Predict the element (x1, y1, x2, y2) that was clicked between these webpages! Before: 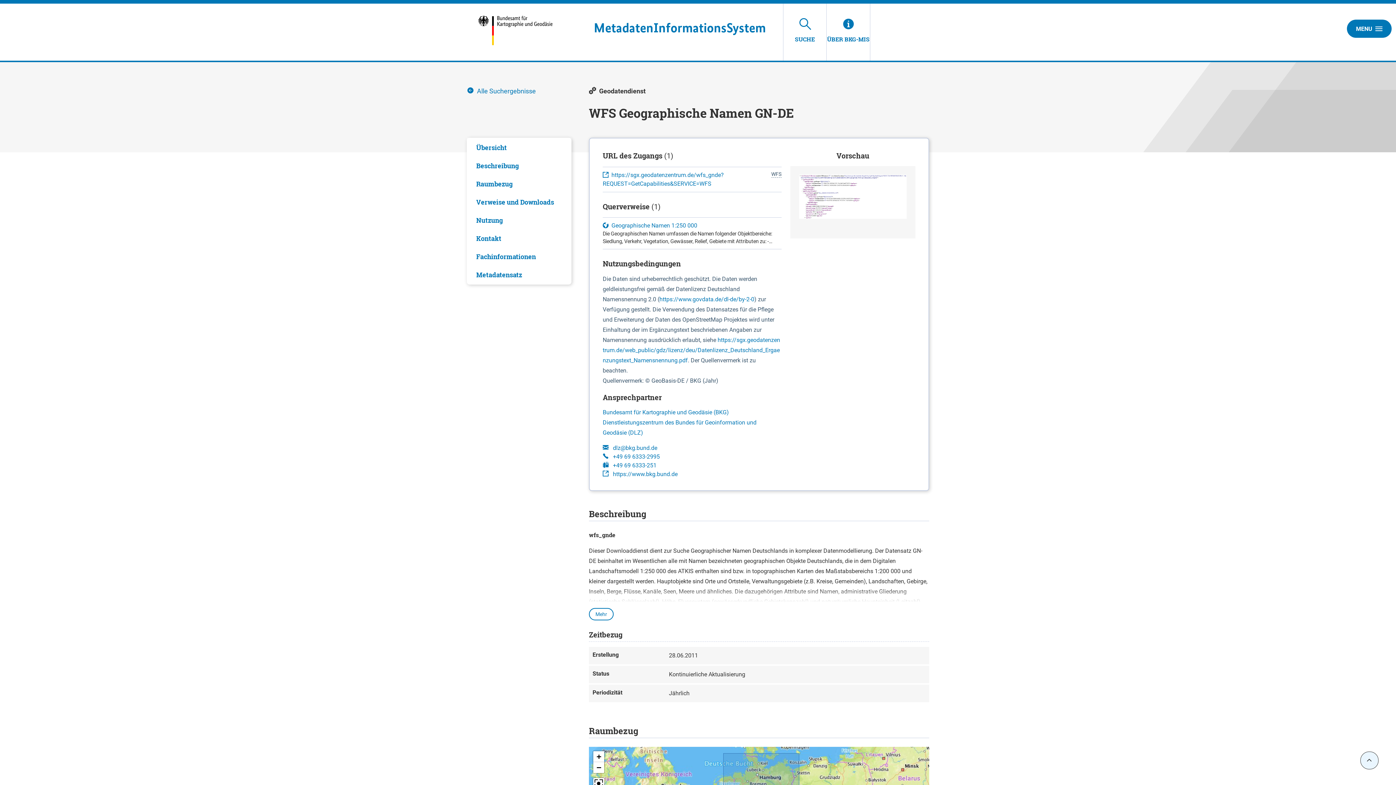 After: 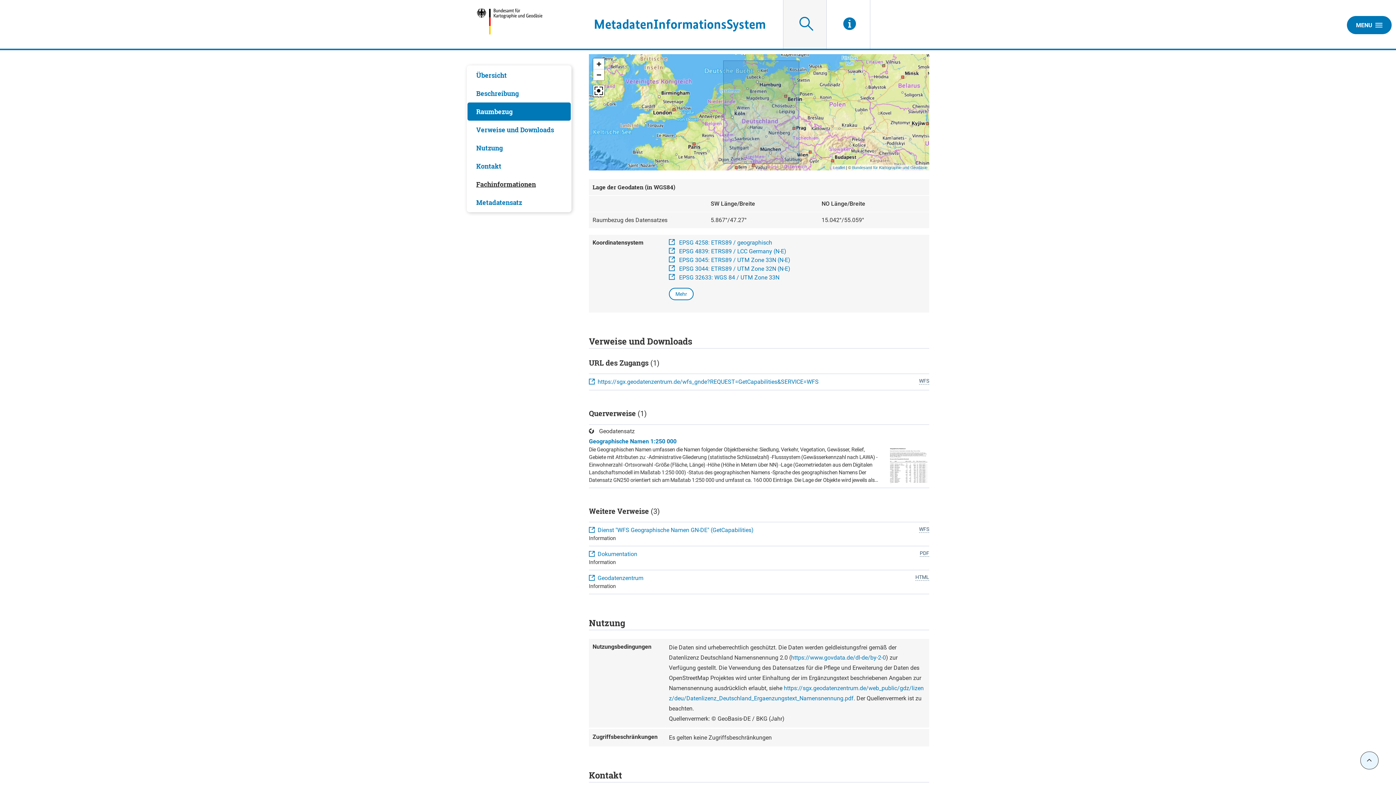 Action: label: Raumbezug bbox: (467, 174, 570, 193)